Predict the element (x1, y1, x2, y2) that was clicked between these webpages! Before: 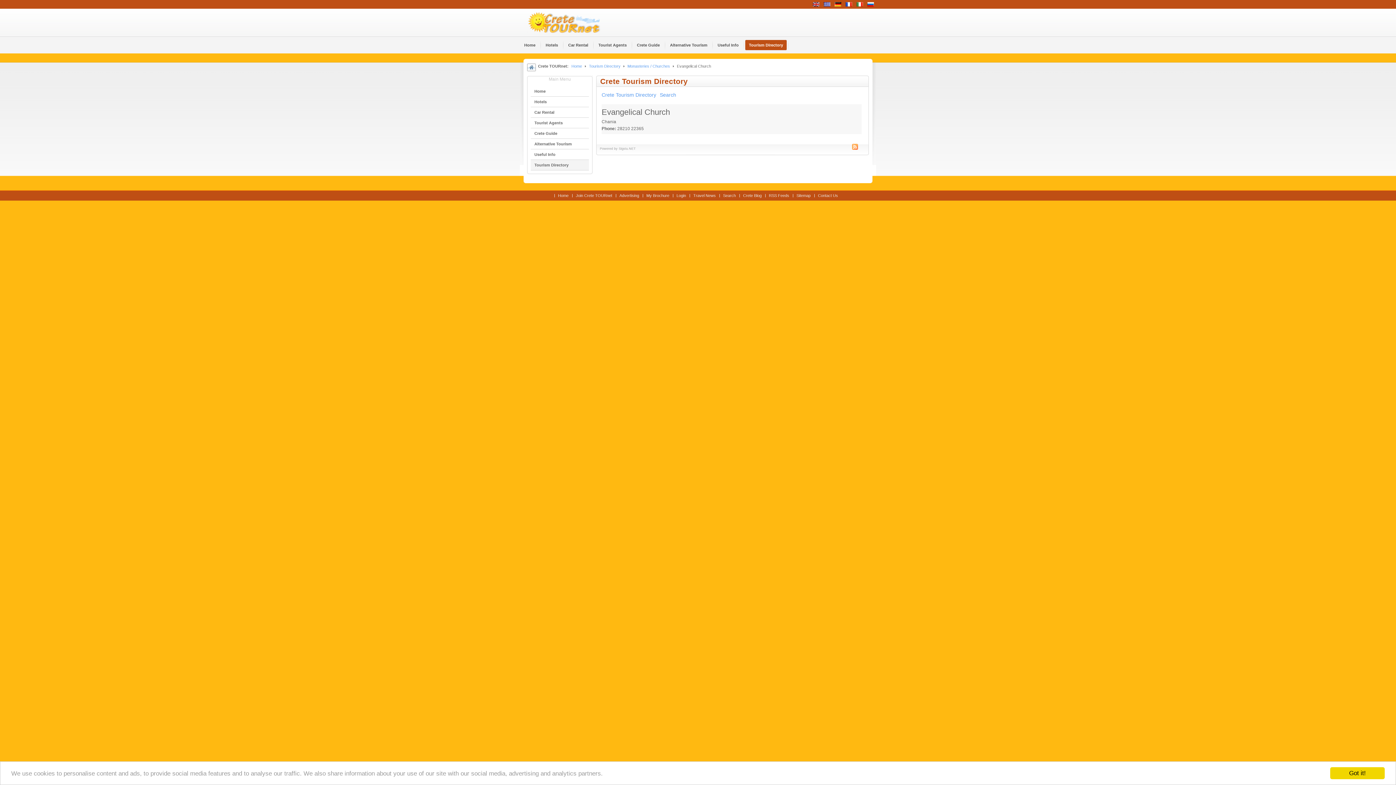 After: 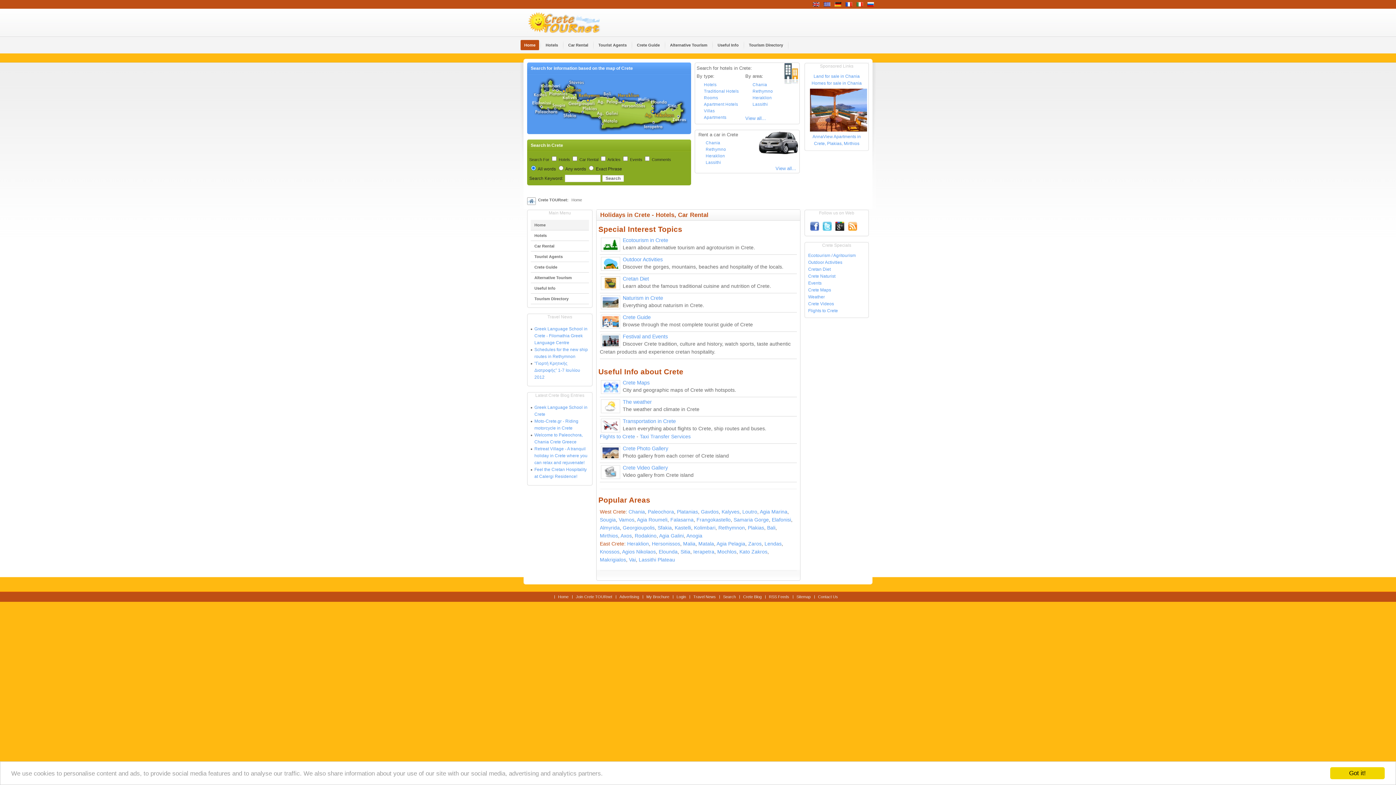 Action: label: Home bbox: (558, 193, 568, 197)